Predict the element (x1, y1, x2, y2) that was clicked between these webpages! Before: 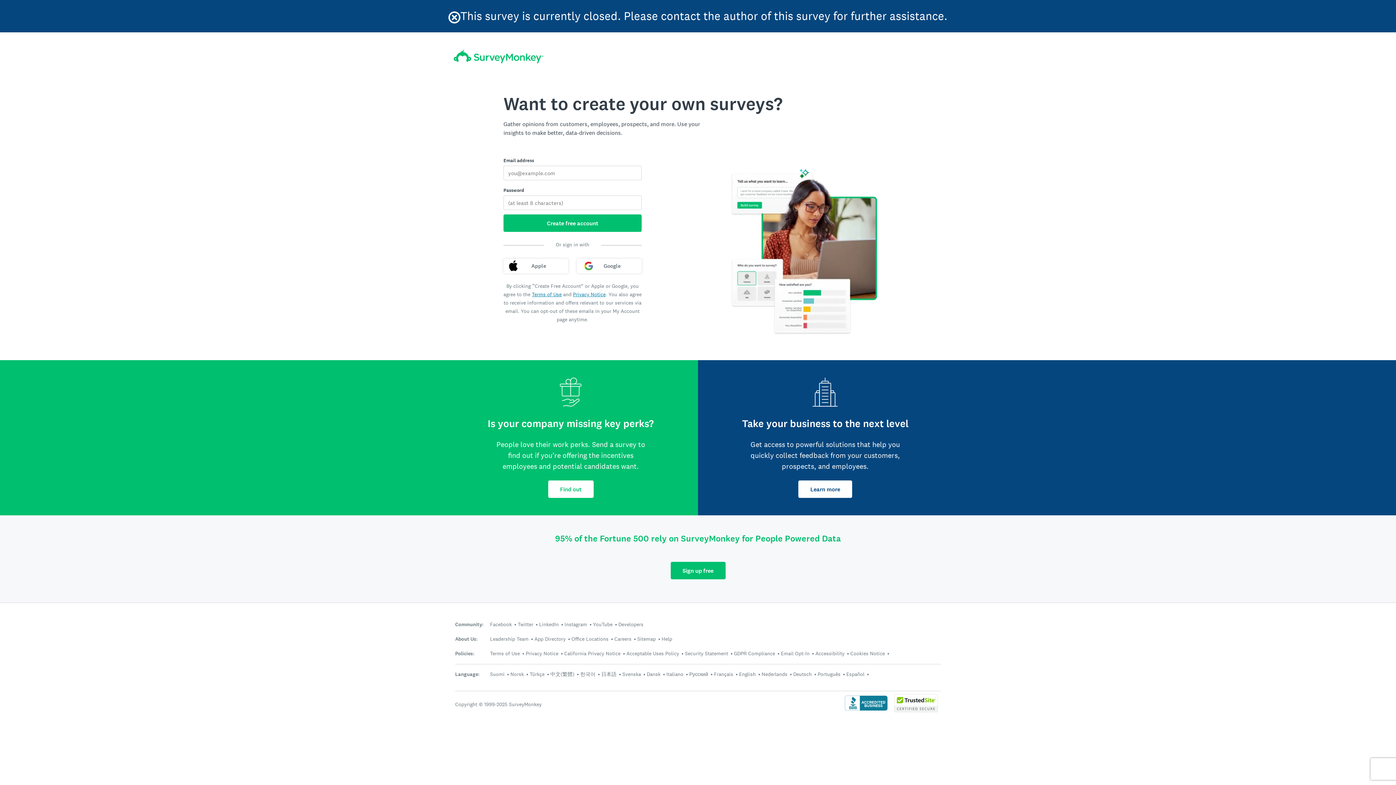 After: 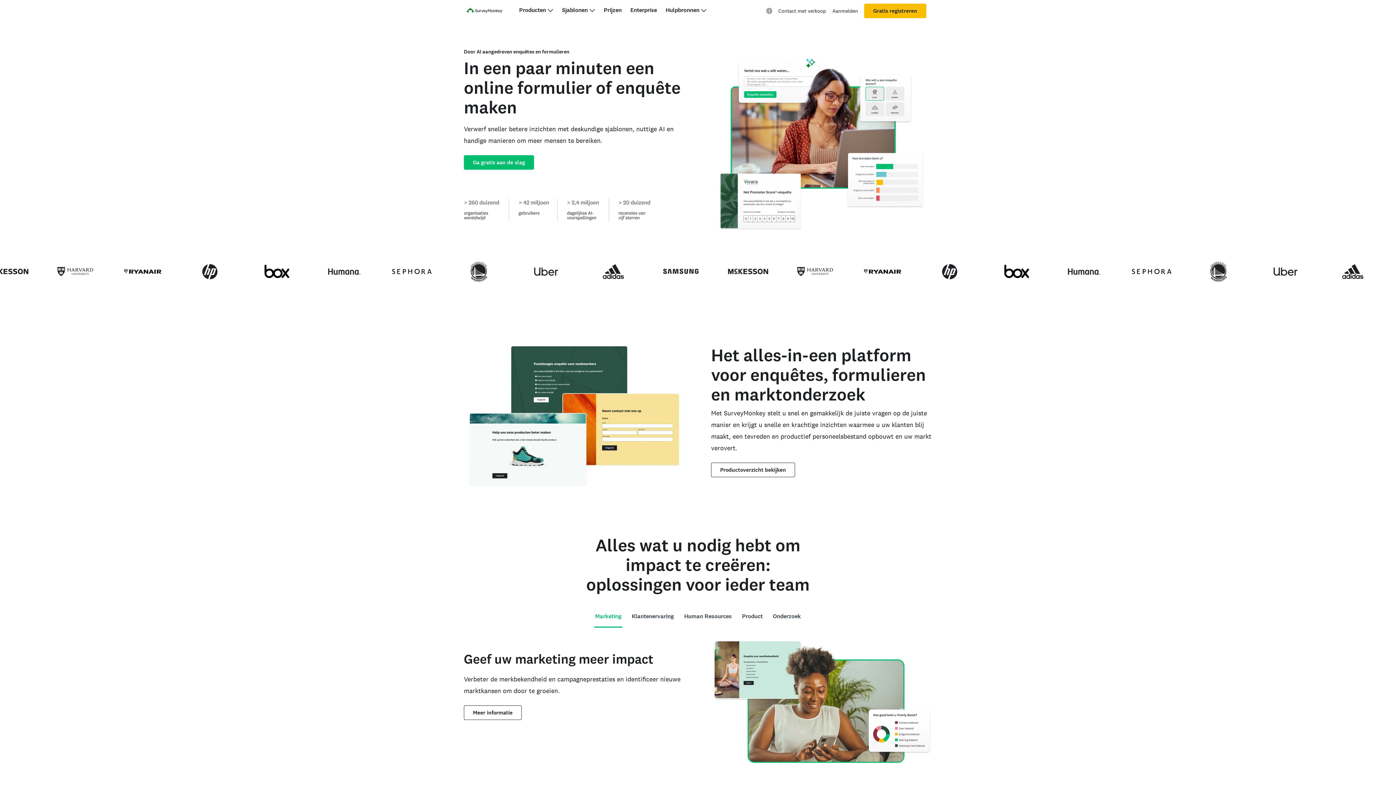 Action: label: Nederlands bbox: (761, 671, 787, 677)